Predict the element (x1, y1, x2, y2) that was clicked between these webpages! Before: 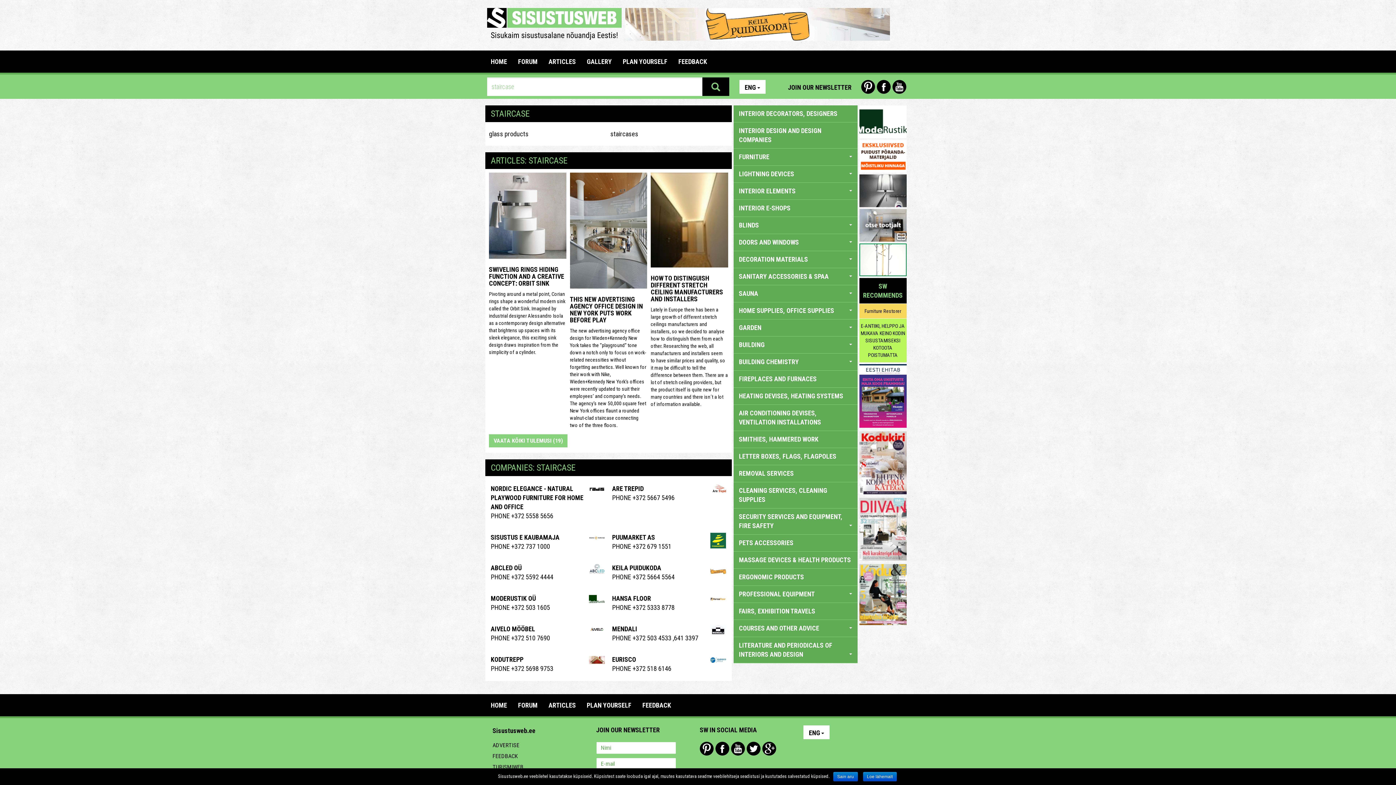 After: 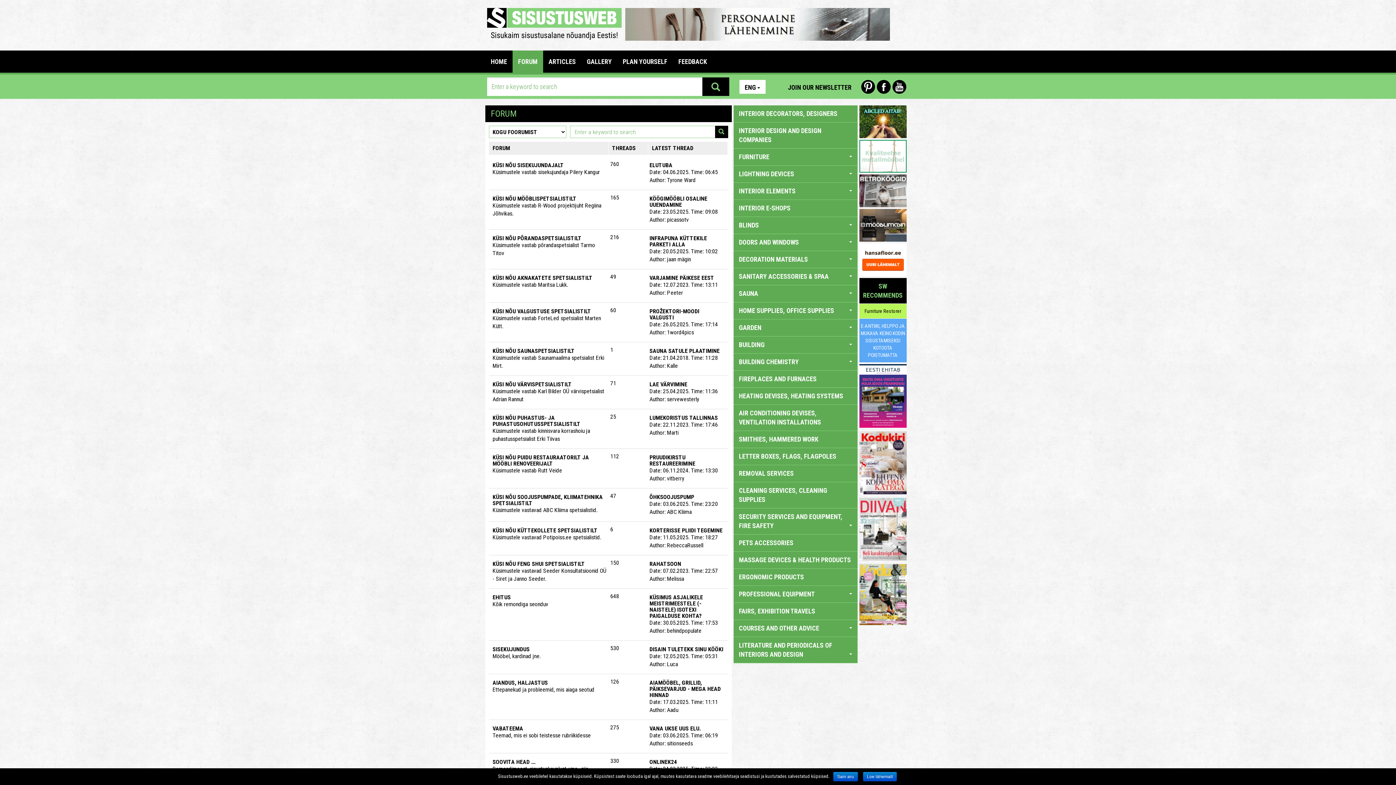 Action: bbox: (512, 50, 543, 72) label: FORUM